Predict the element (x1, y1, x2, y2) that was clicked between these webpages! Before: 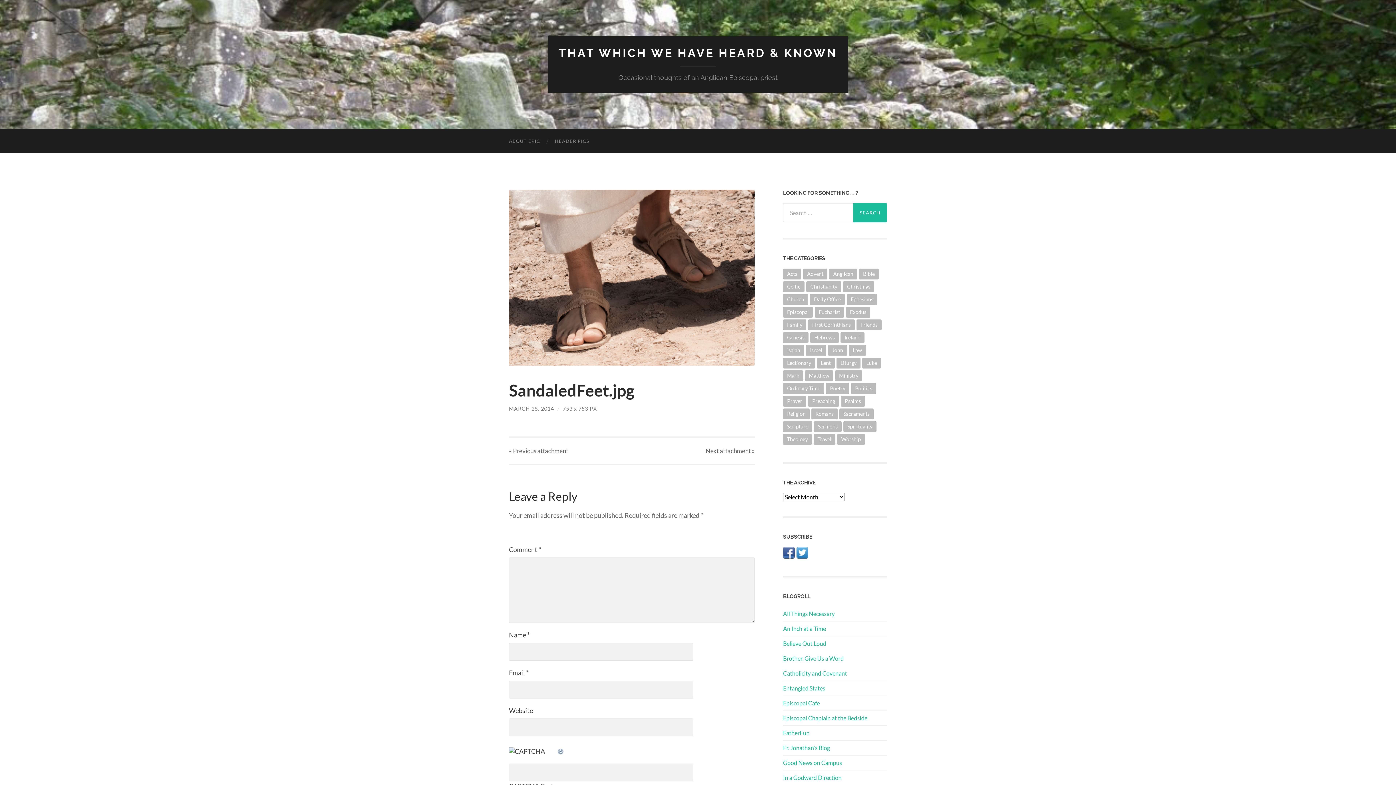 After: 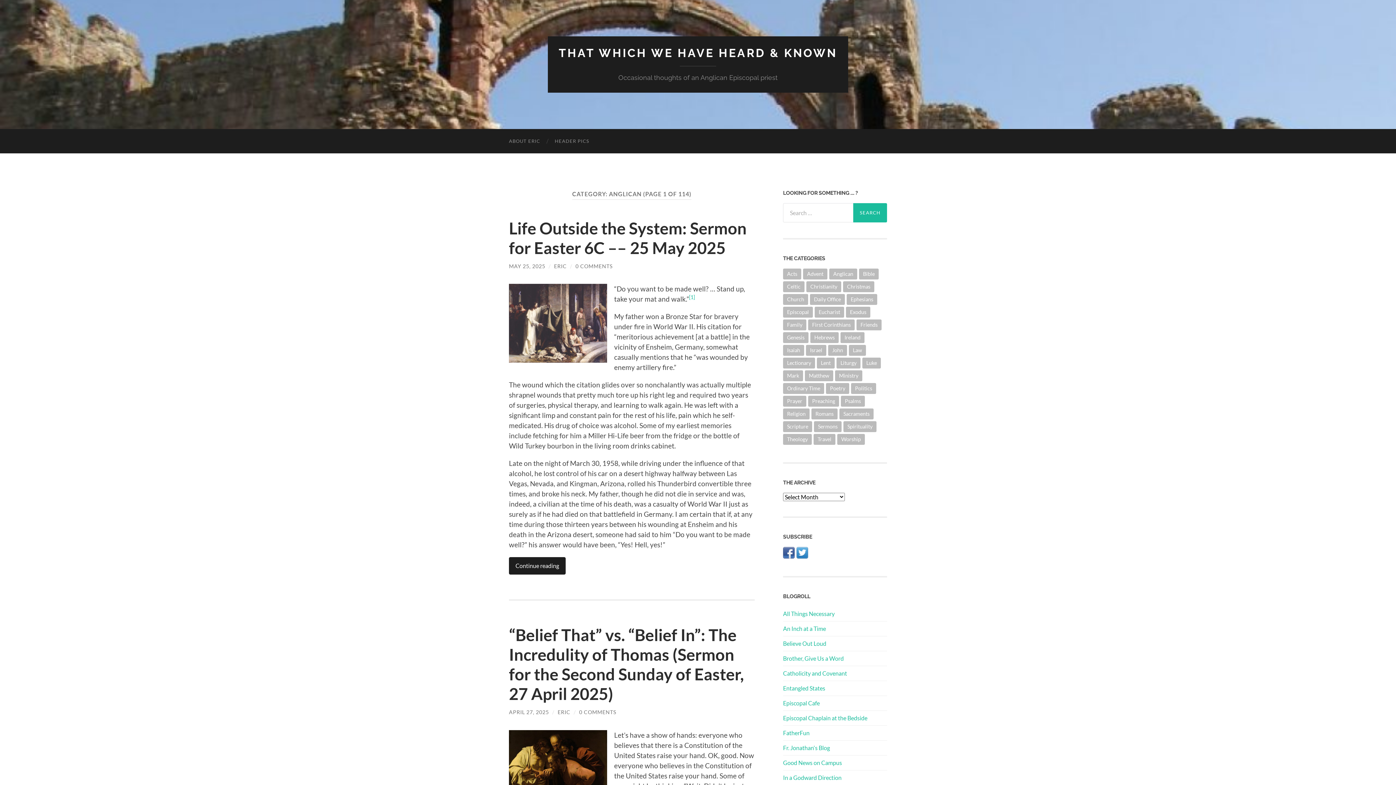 Action: label: Anglican (1,138 items) bbox: (829, 268, 857, 279)